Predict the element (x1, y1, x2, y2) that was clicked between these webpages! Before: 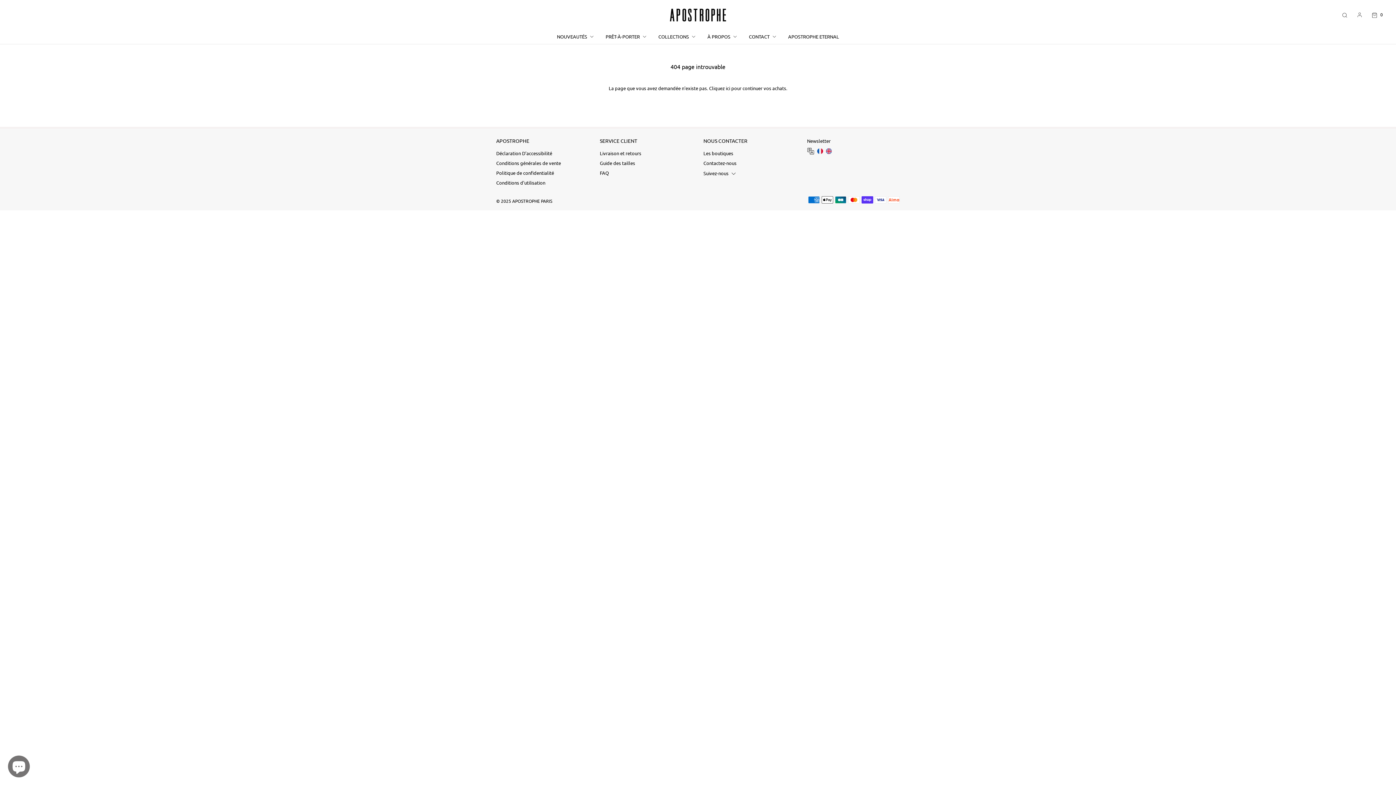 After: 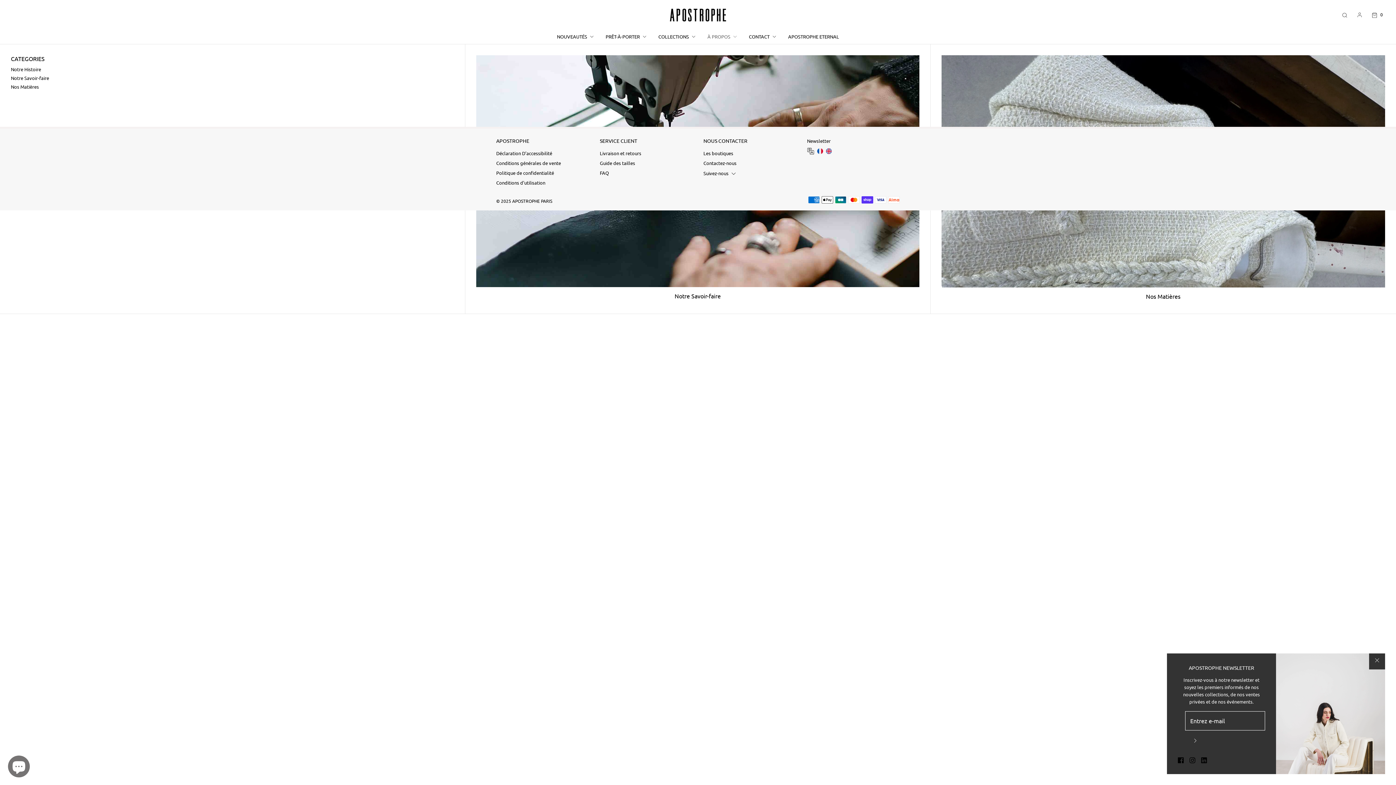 Action: bbox: (707, 29, 738, 44) label: À PROPOS